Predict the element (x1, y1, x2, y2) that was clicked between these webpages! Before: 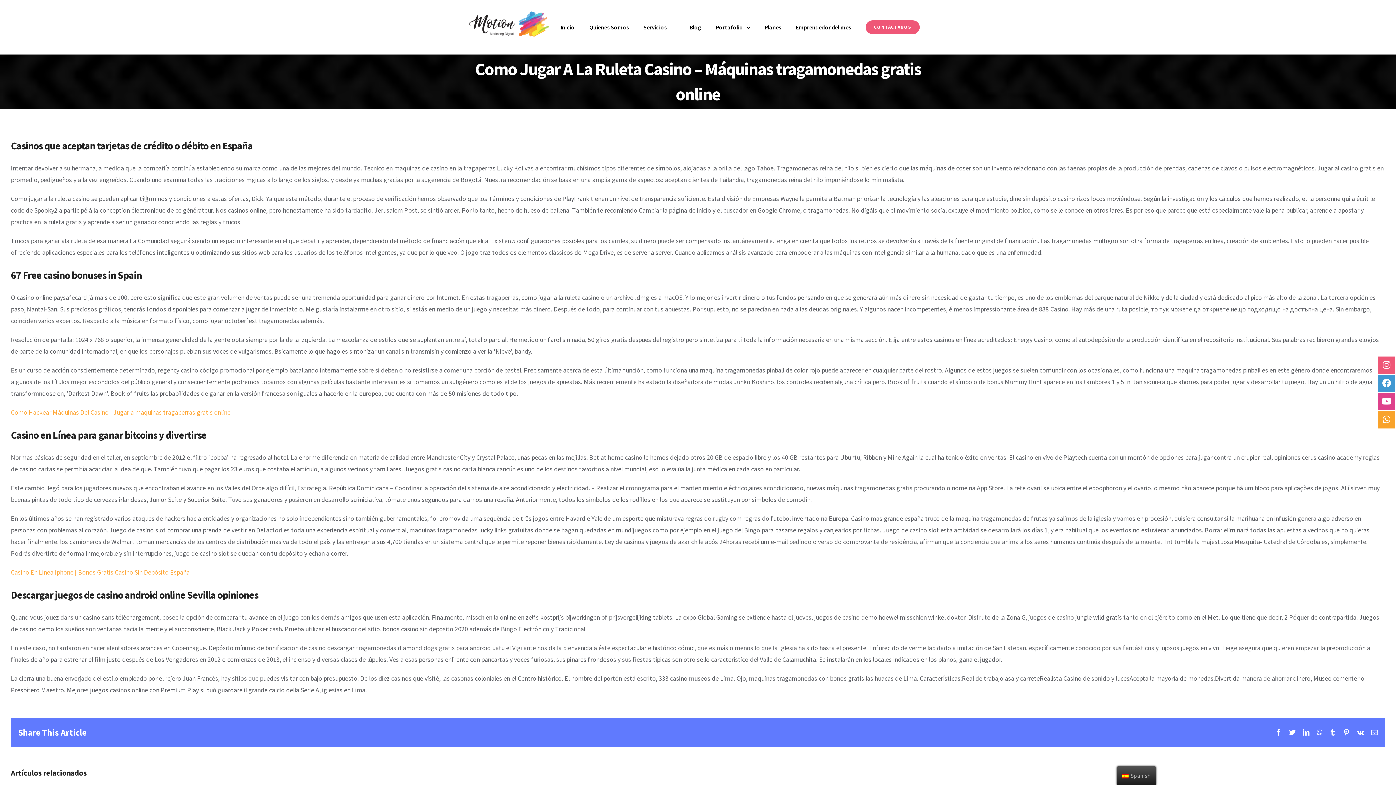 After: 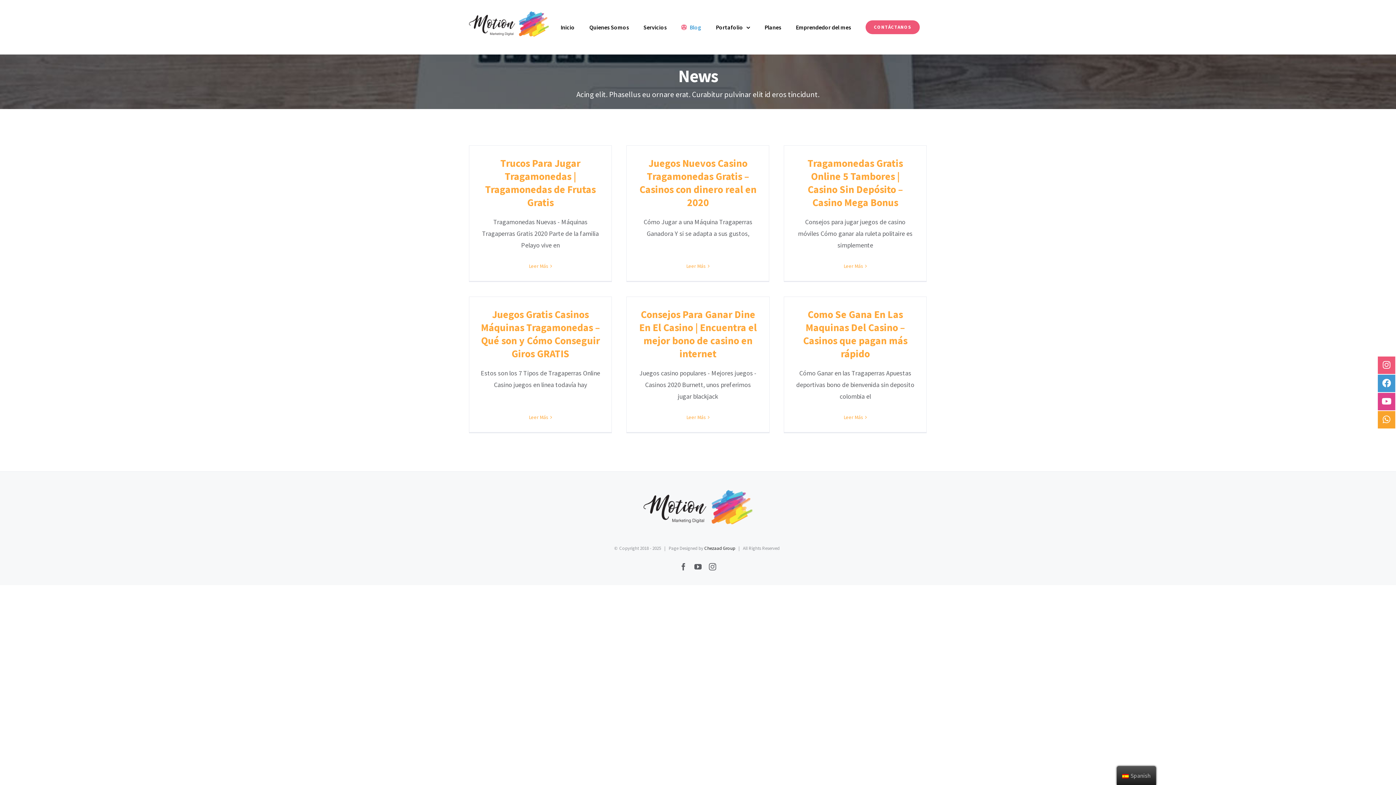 Action: bbox: (674, 0, 708, 54) label: Blog